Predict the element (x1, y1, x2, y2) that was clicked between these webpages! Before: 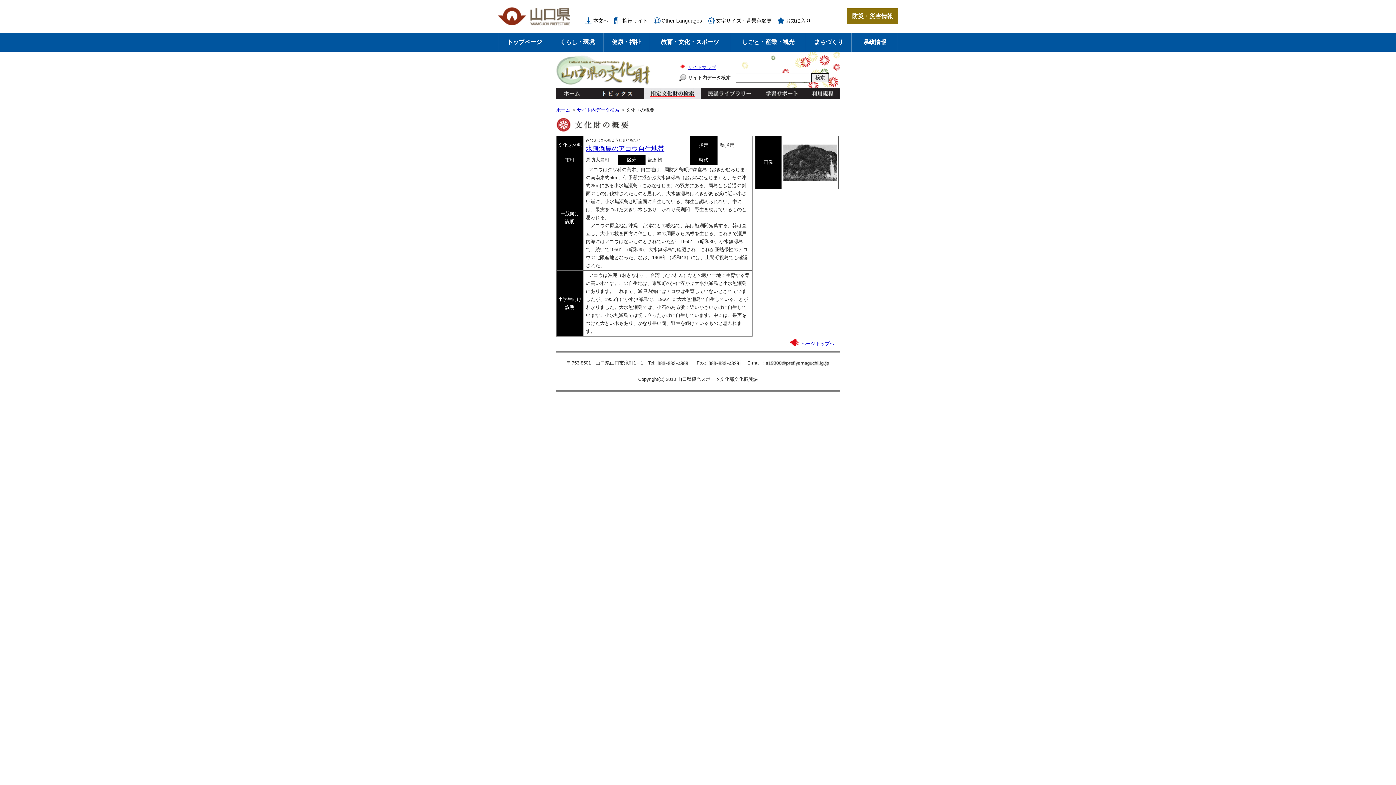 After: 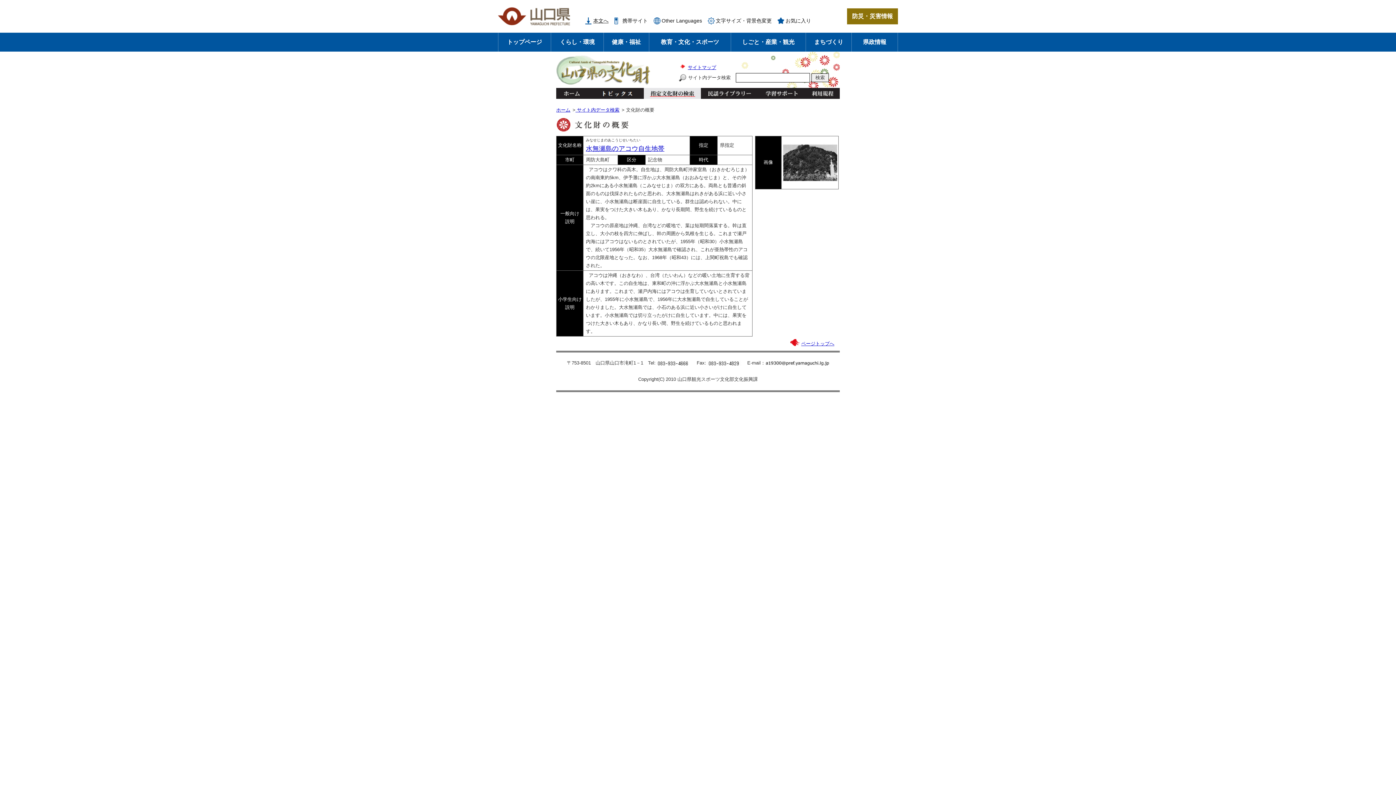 Action: bbox: (585, 17, 608, 24) label: 本文へ